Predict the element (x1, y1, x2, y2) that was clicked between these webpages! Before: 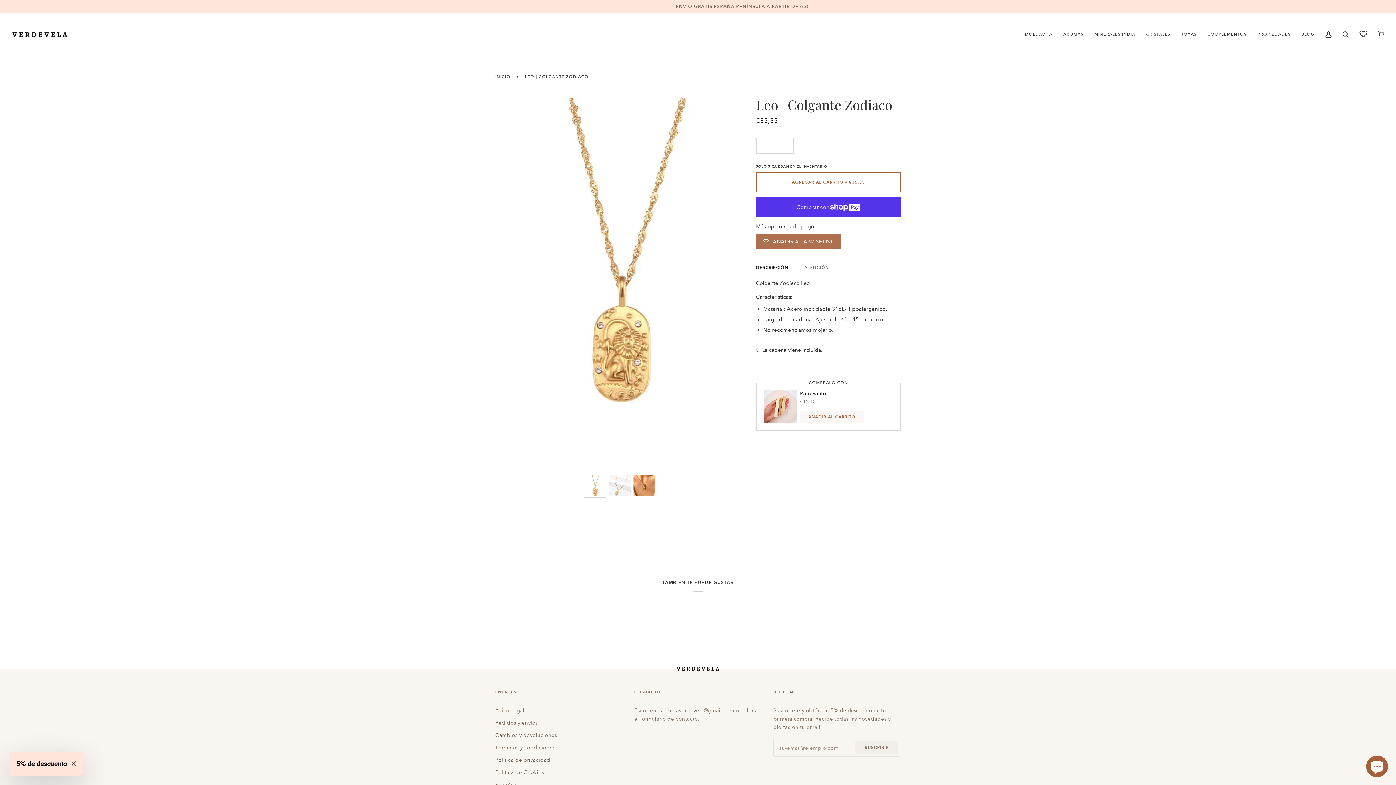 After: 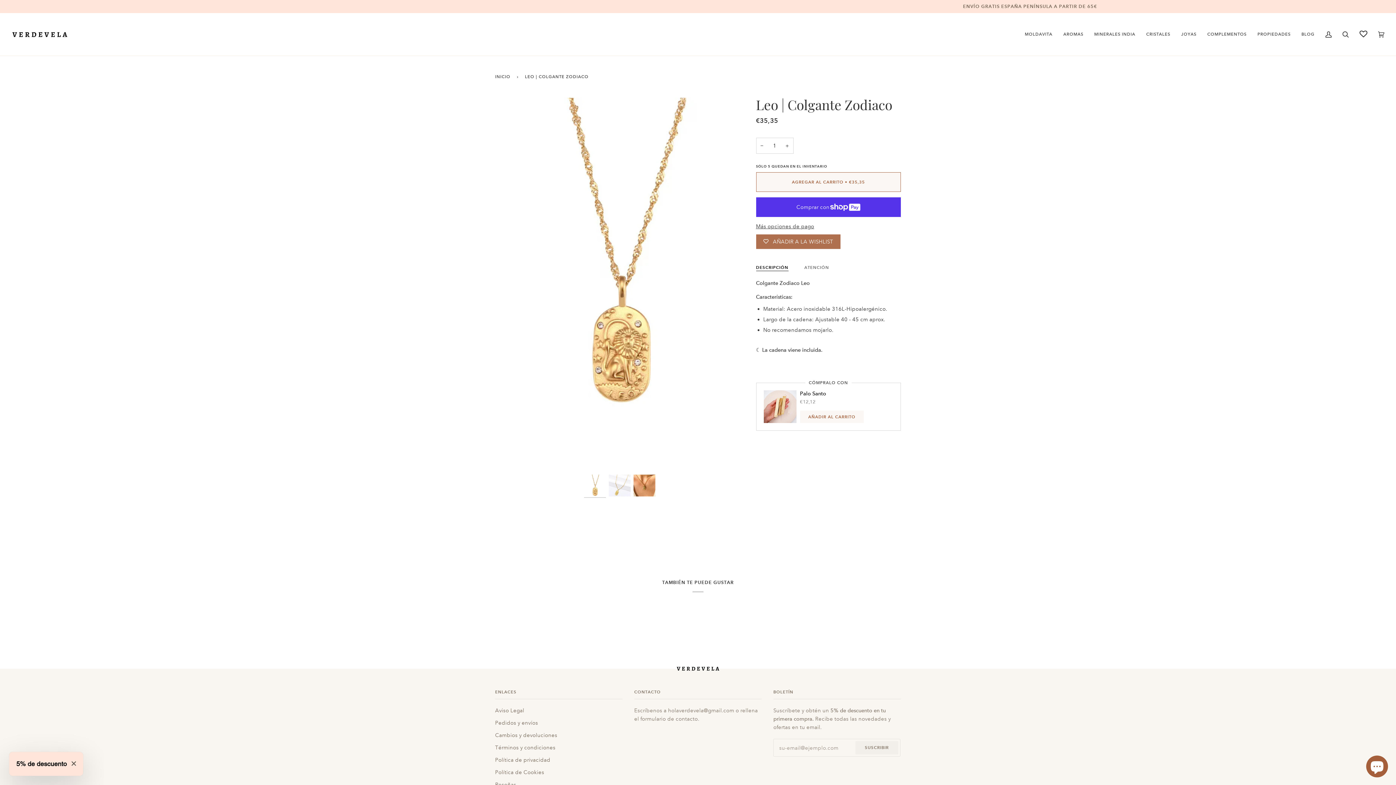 Action: label: AGREGAR AL CARRITO • €35,35 bbox: (756, 172, 901, 192)